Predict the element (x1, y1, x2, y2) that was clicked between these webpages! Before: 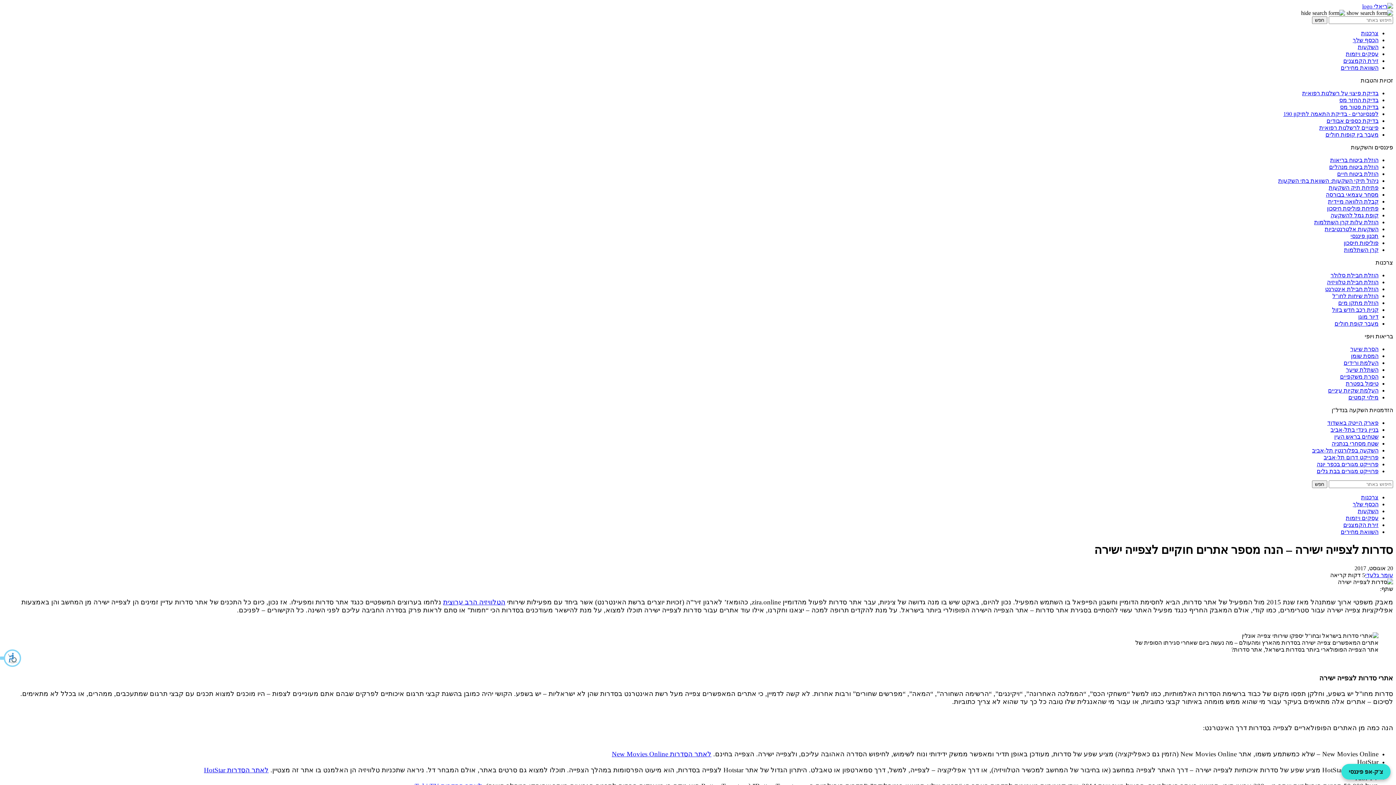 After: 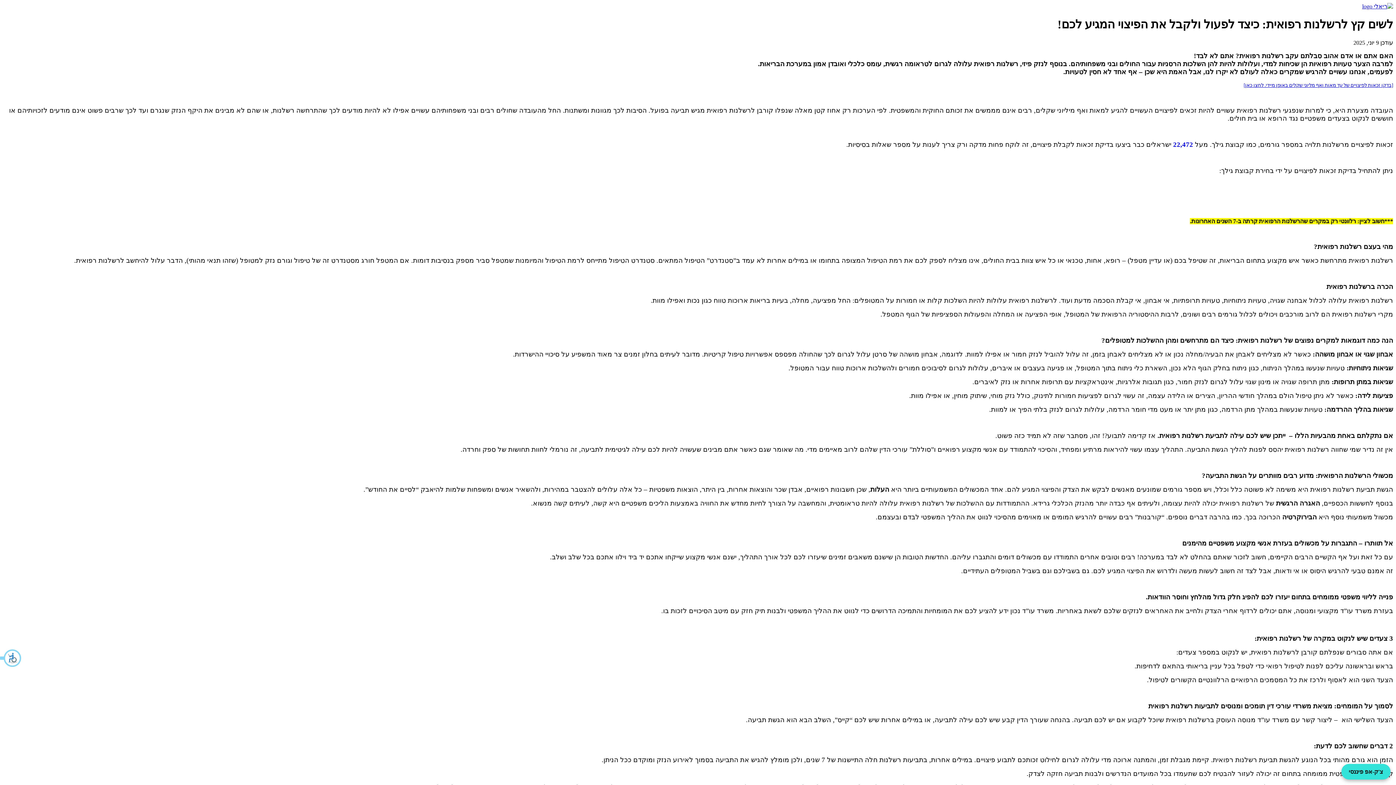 Action: label: פיצויים לרשלנות רפואית bbox: (1319, 124, 1378, 130)